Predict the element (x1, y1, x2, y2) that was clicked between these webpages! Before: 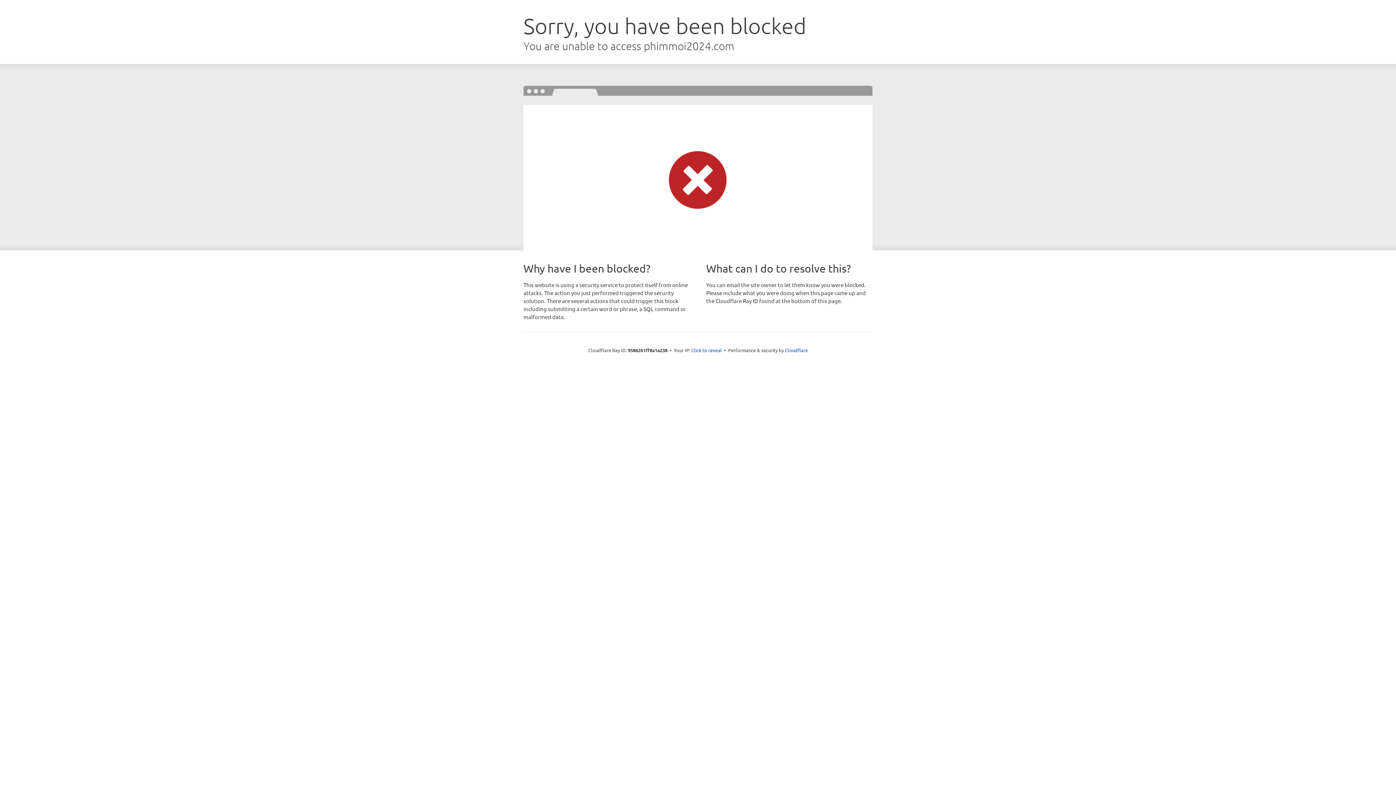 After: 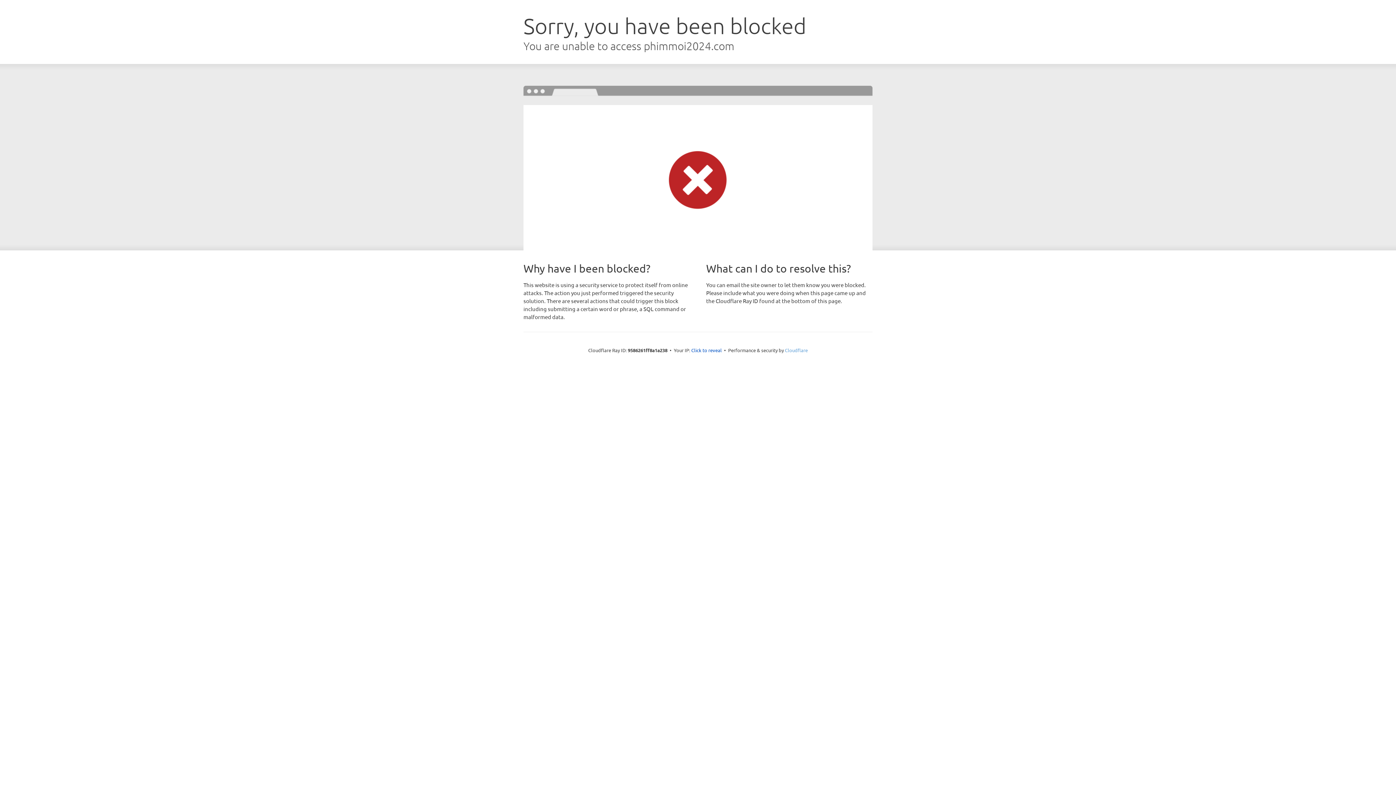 Action: label: Cloudflare bbox: (785, 347, 808, 353)